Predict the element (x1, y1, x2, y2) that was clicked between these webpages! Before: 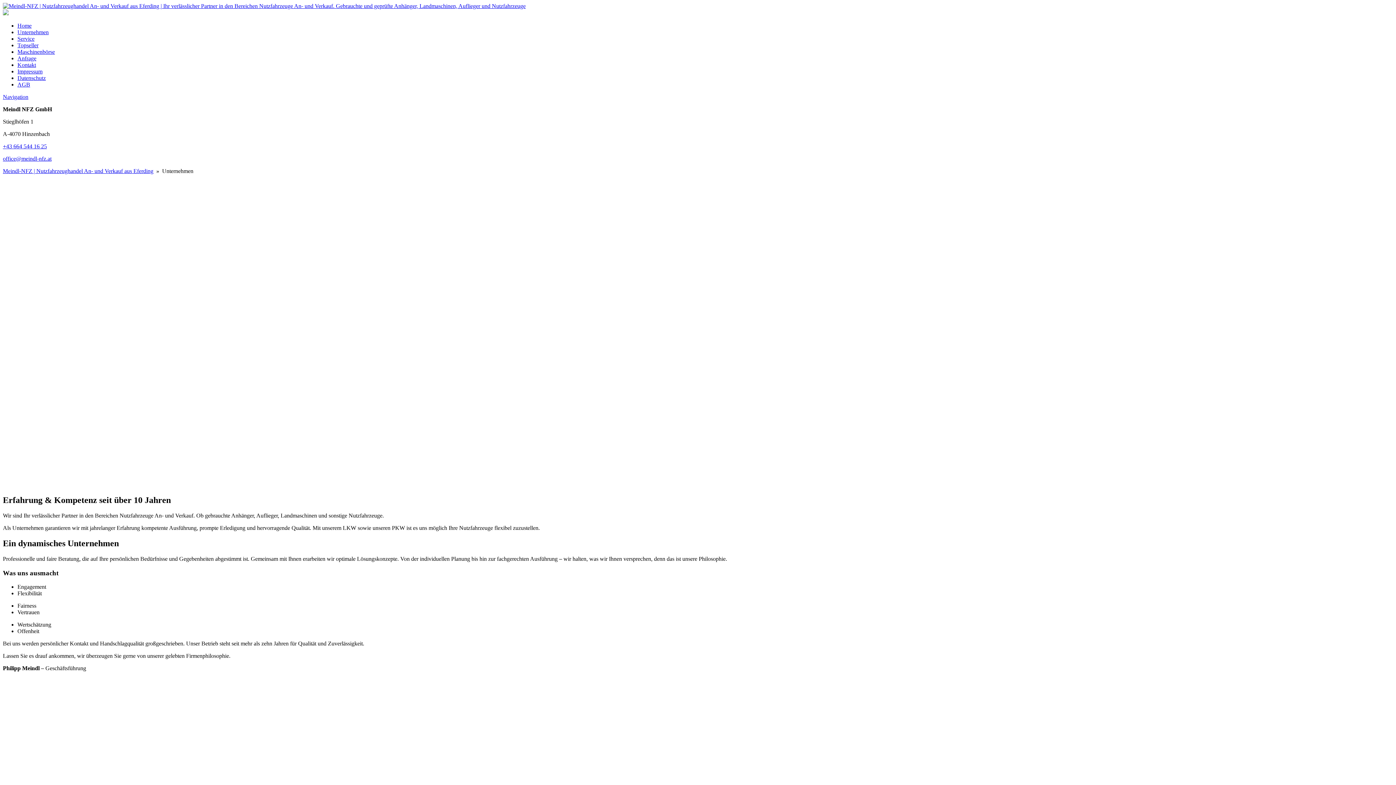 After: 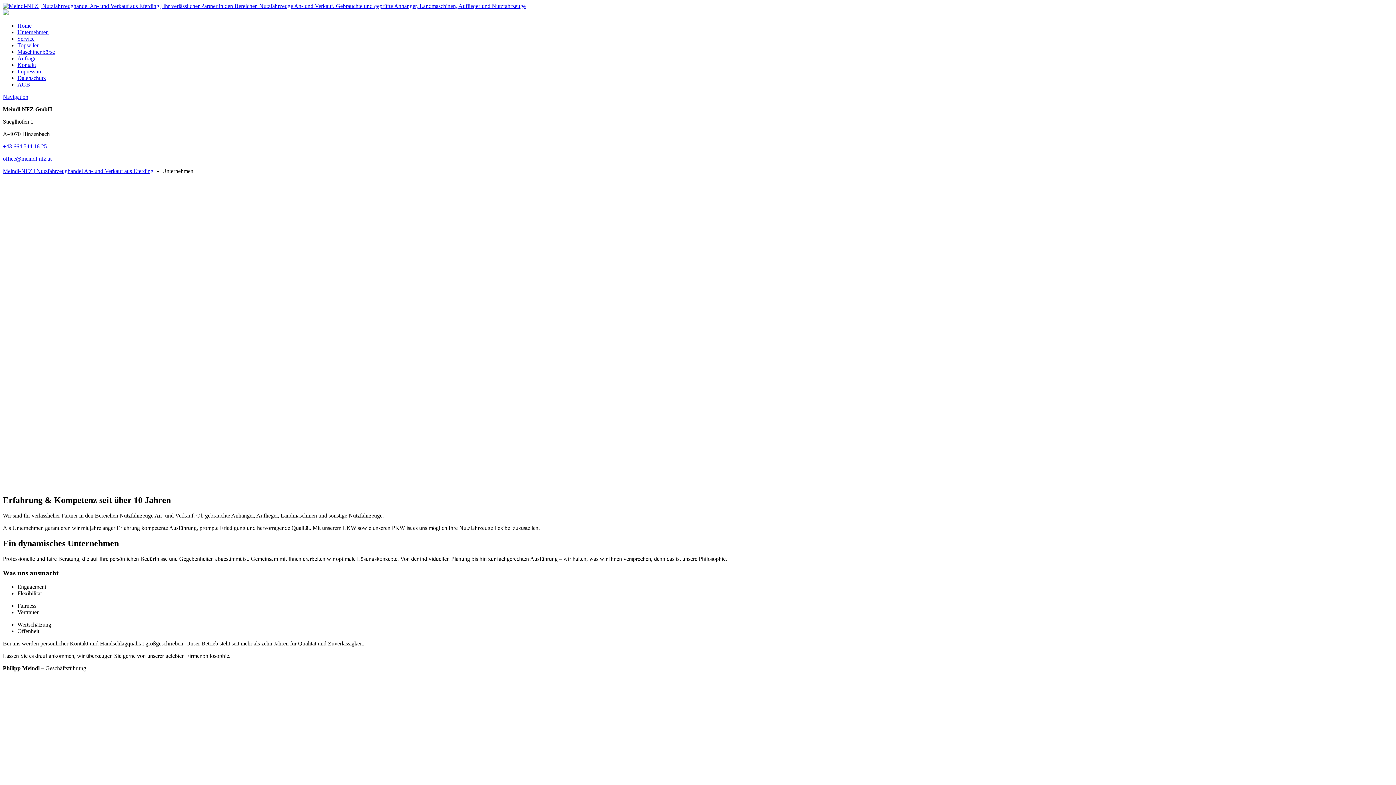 Action: bbox: (2, 10, 8, 16)